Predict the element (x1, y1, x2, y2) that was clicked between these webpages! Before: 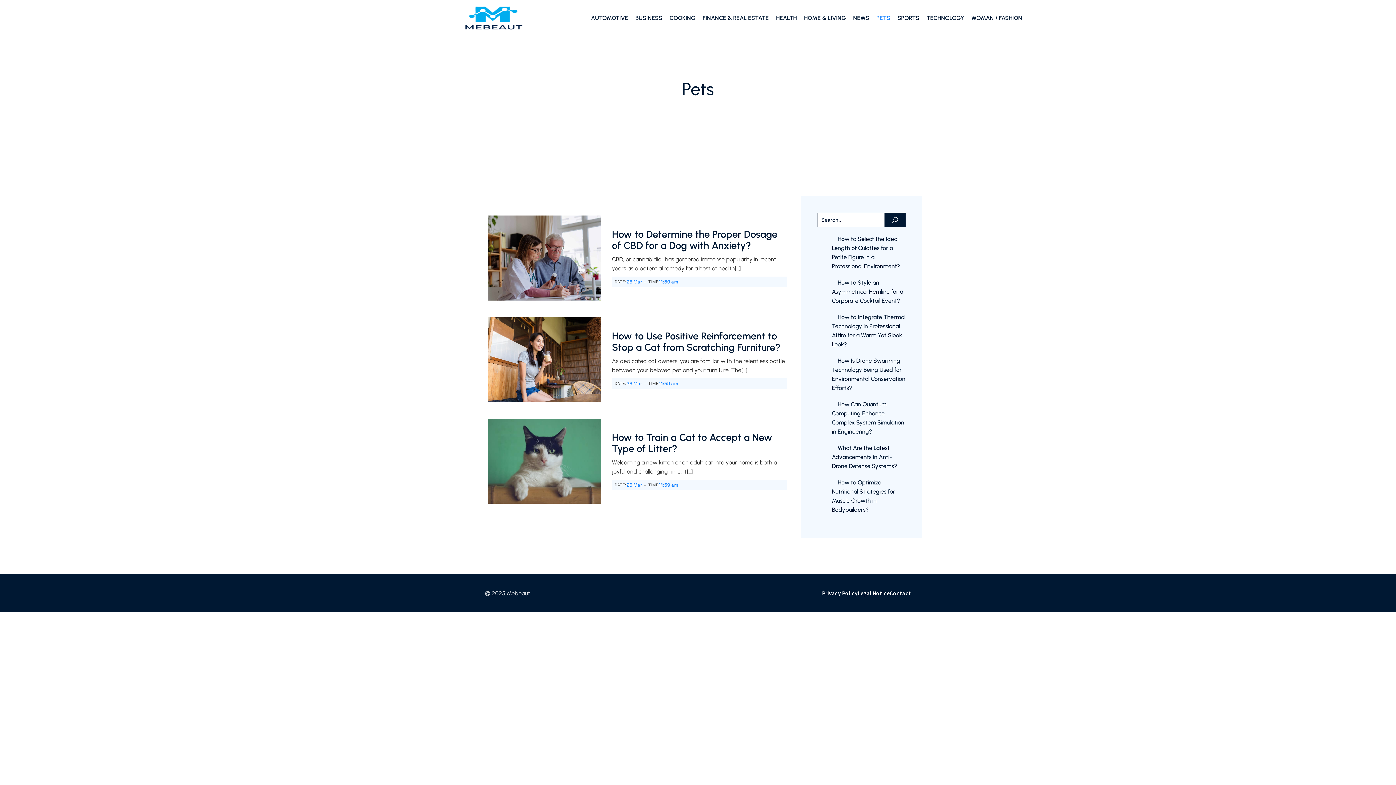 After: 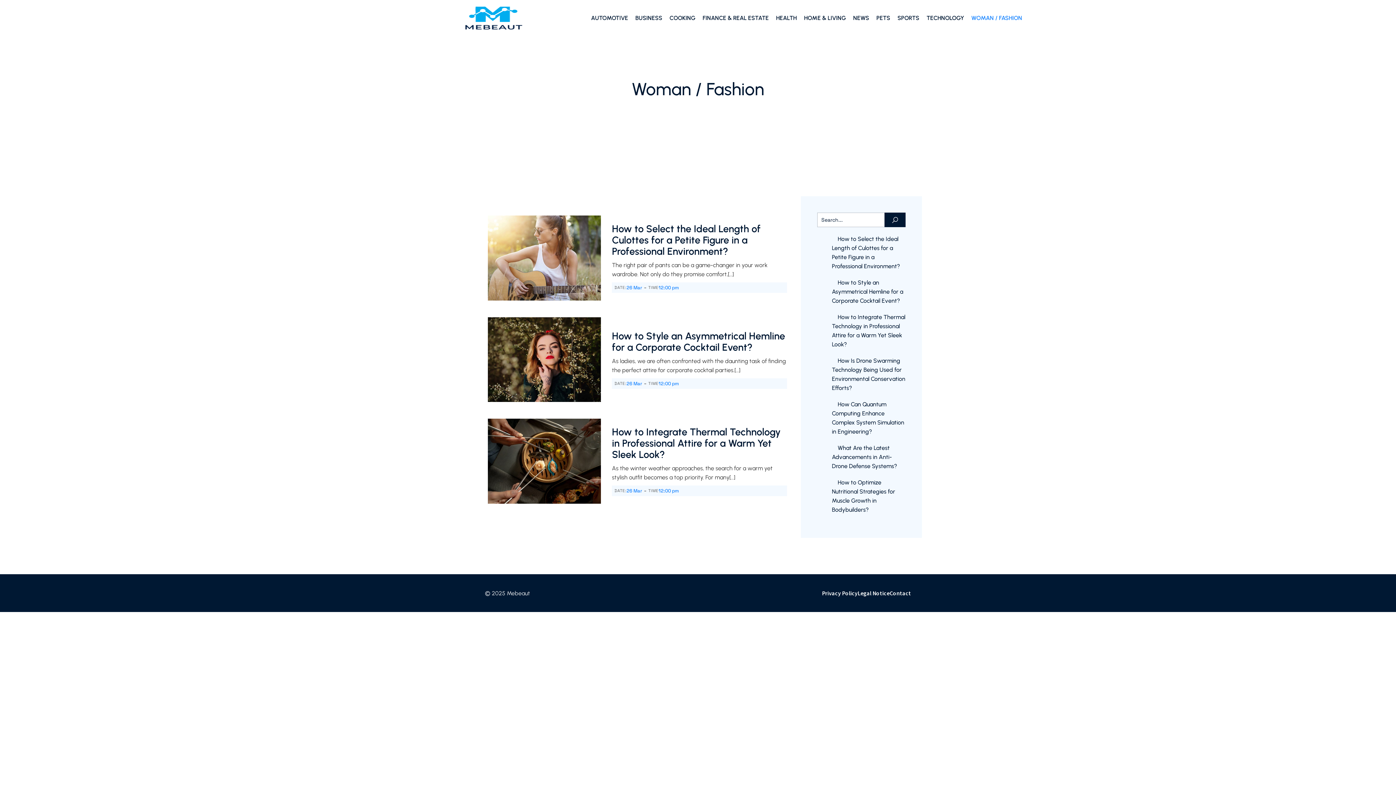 Action: label: WOMAN / FASHION bbox: (967, 10, 1026, 26)